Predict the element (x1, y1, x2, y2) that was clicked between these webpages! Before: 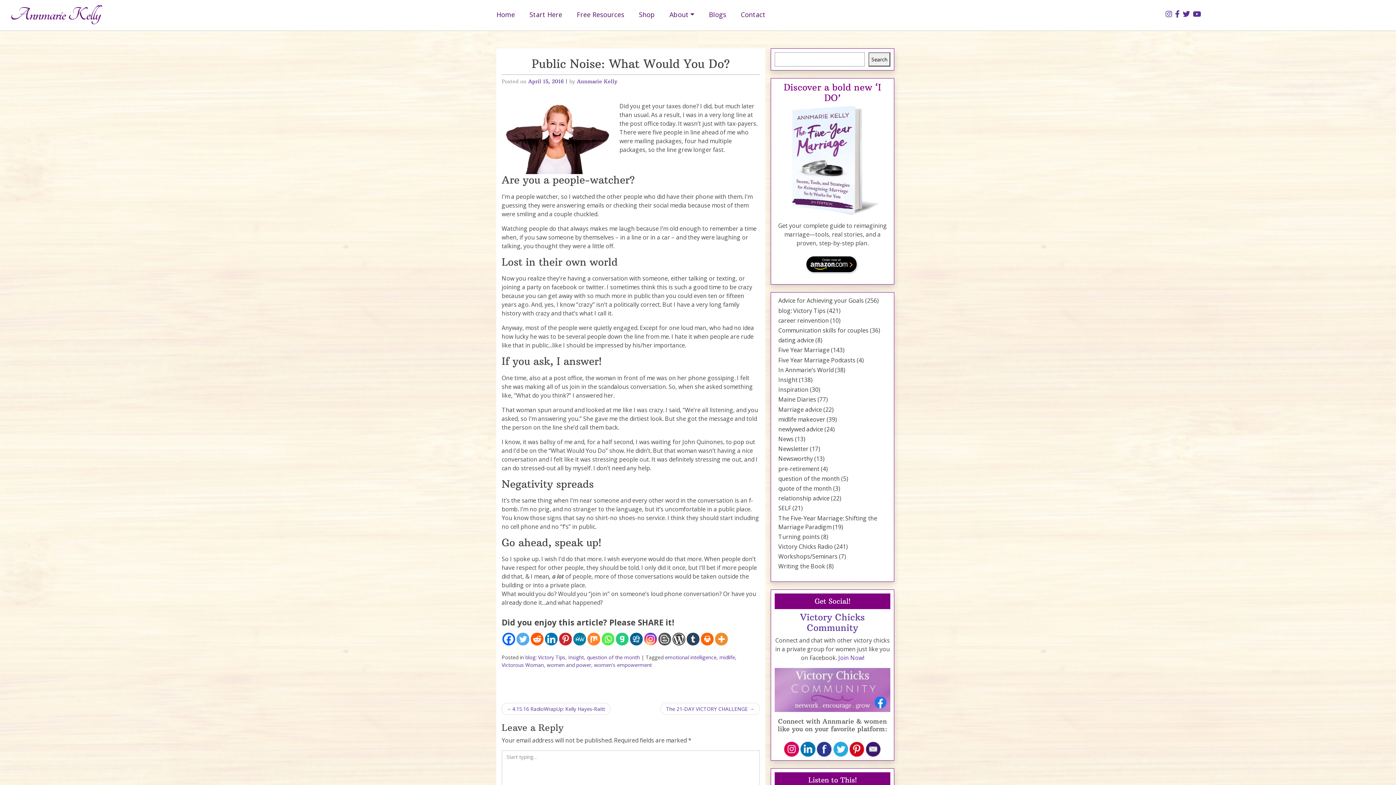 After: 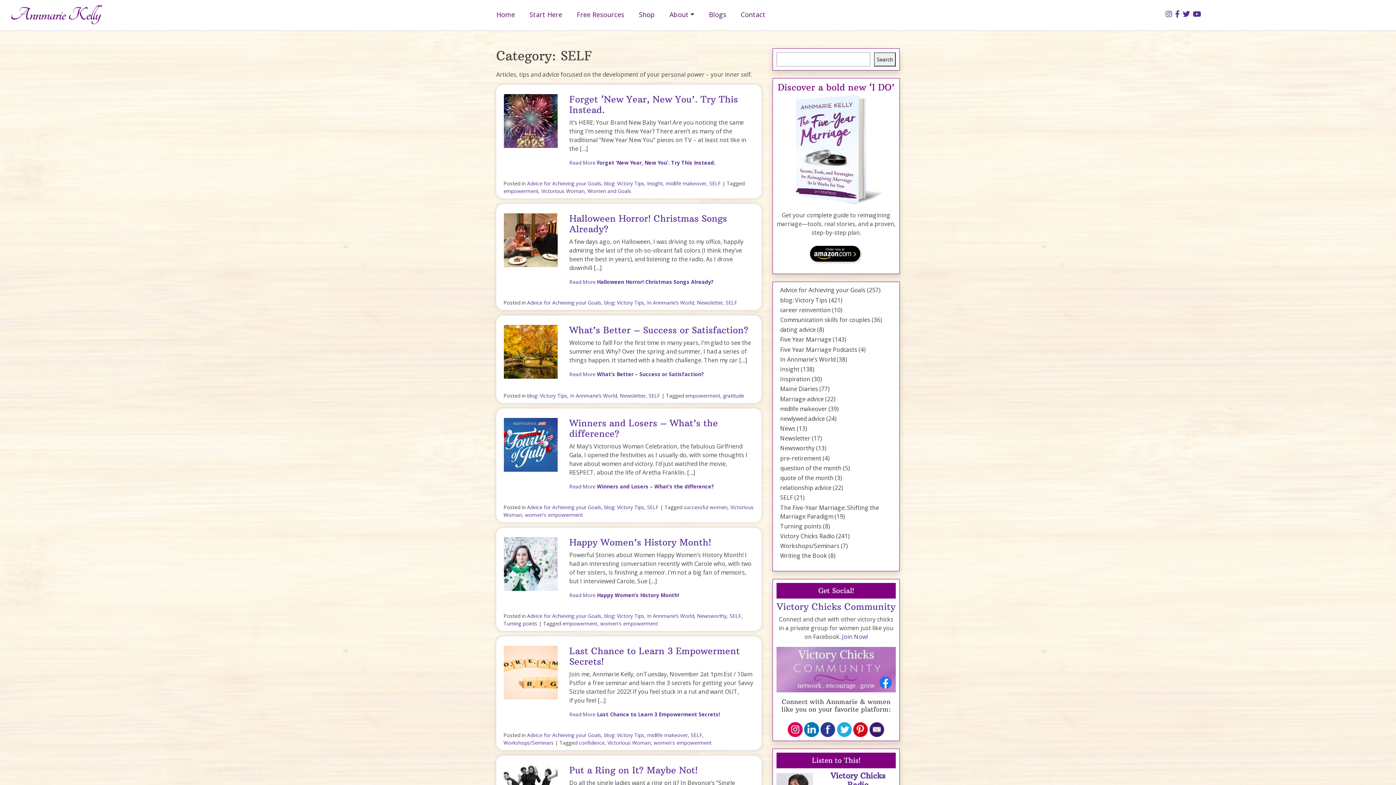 Action: label: SELF bbox: (778, 504, 791, 512)